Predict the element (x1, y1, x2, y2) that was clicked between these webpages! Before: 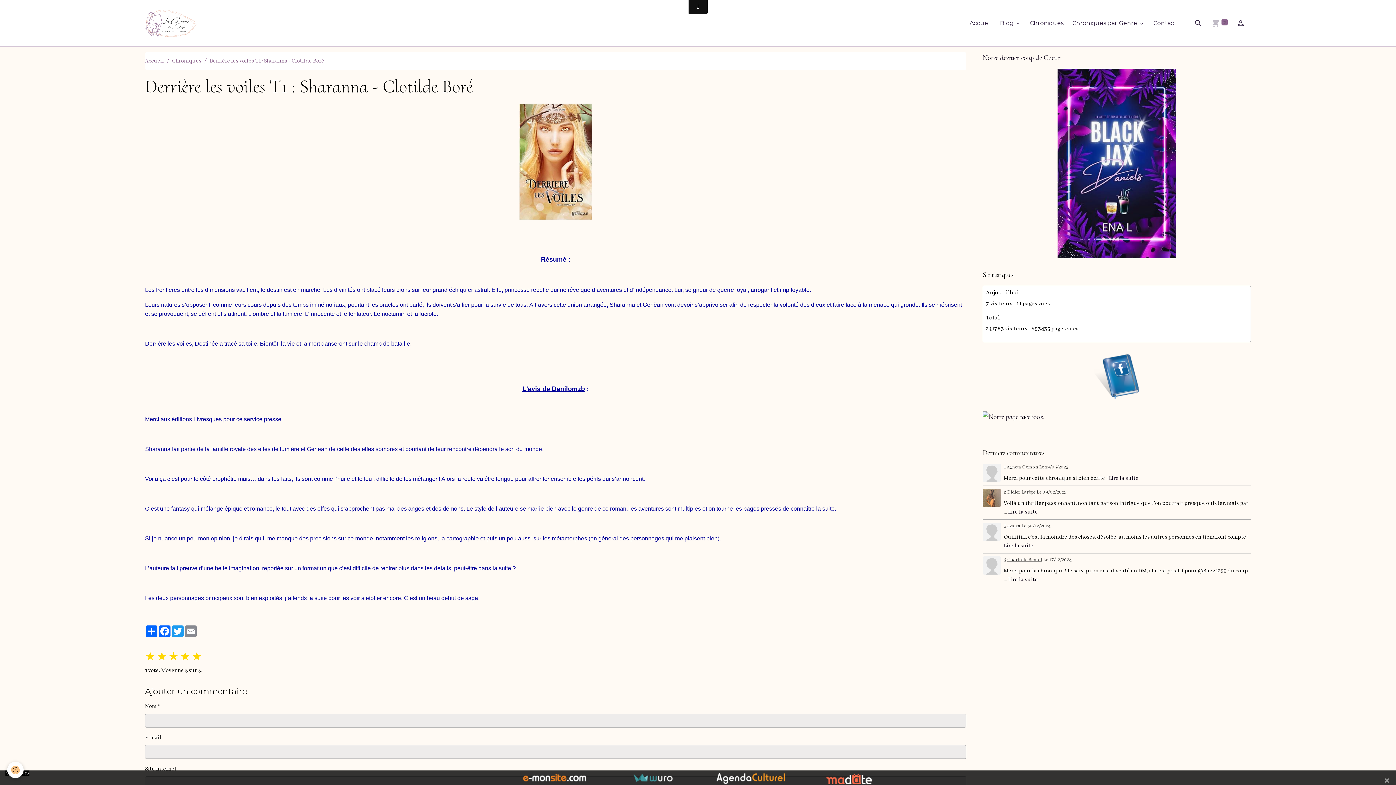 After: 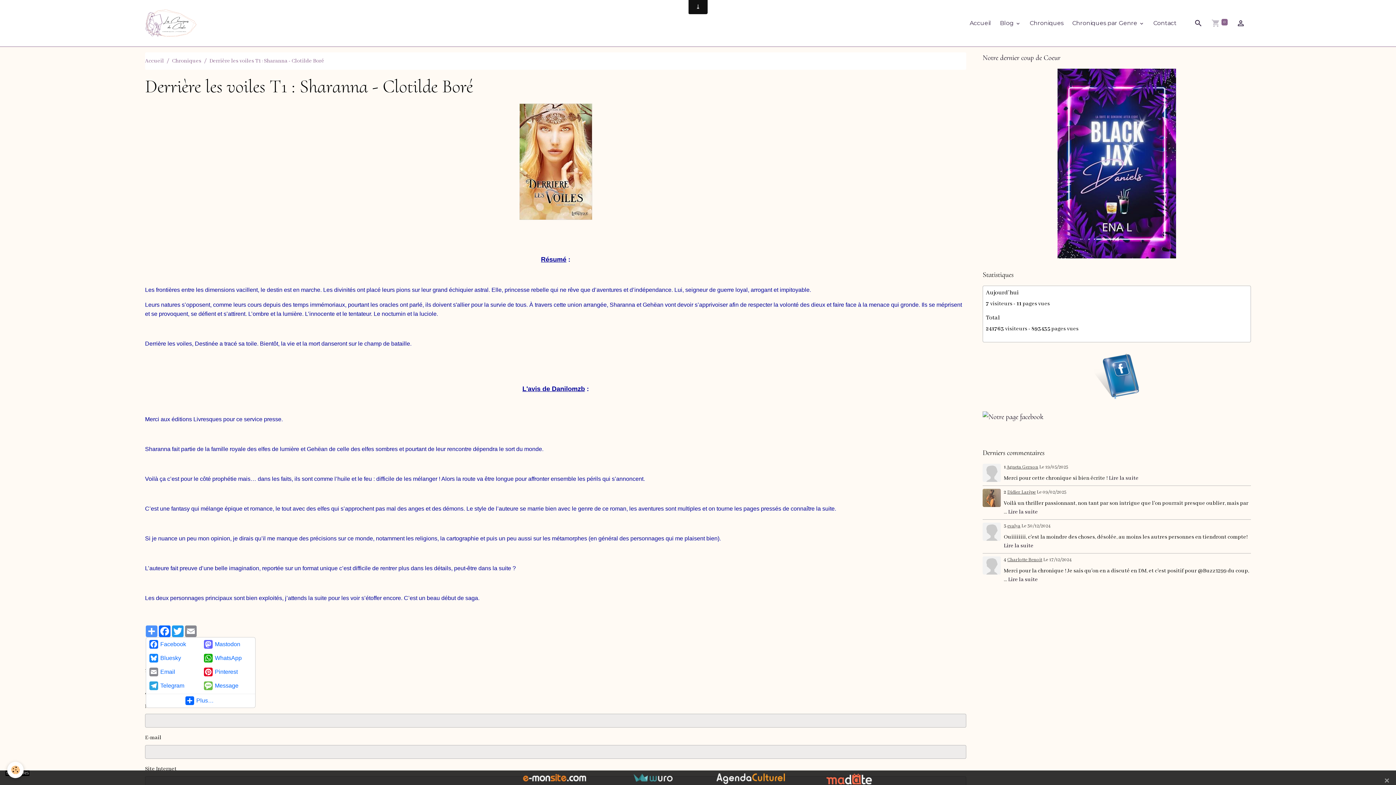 Action: label: Partager bbox: (145, 625, 158, 637)